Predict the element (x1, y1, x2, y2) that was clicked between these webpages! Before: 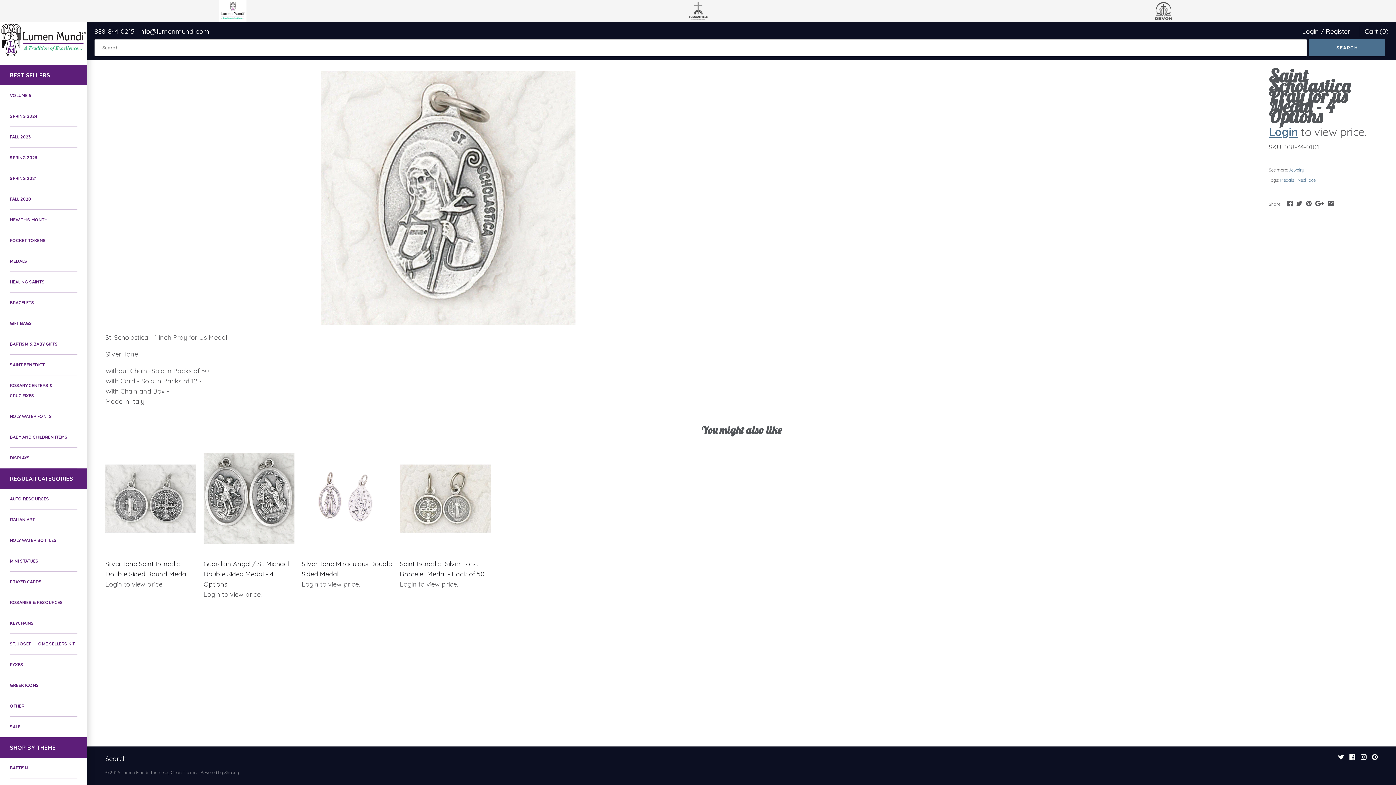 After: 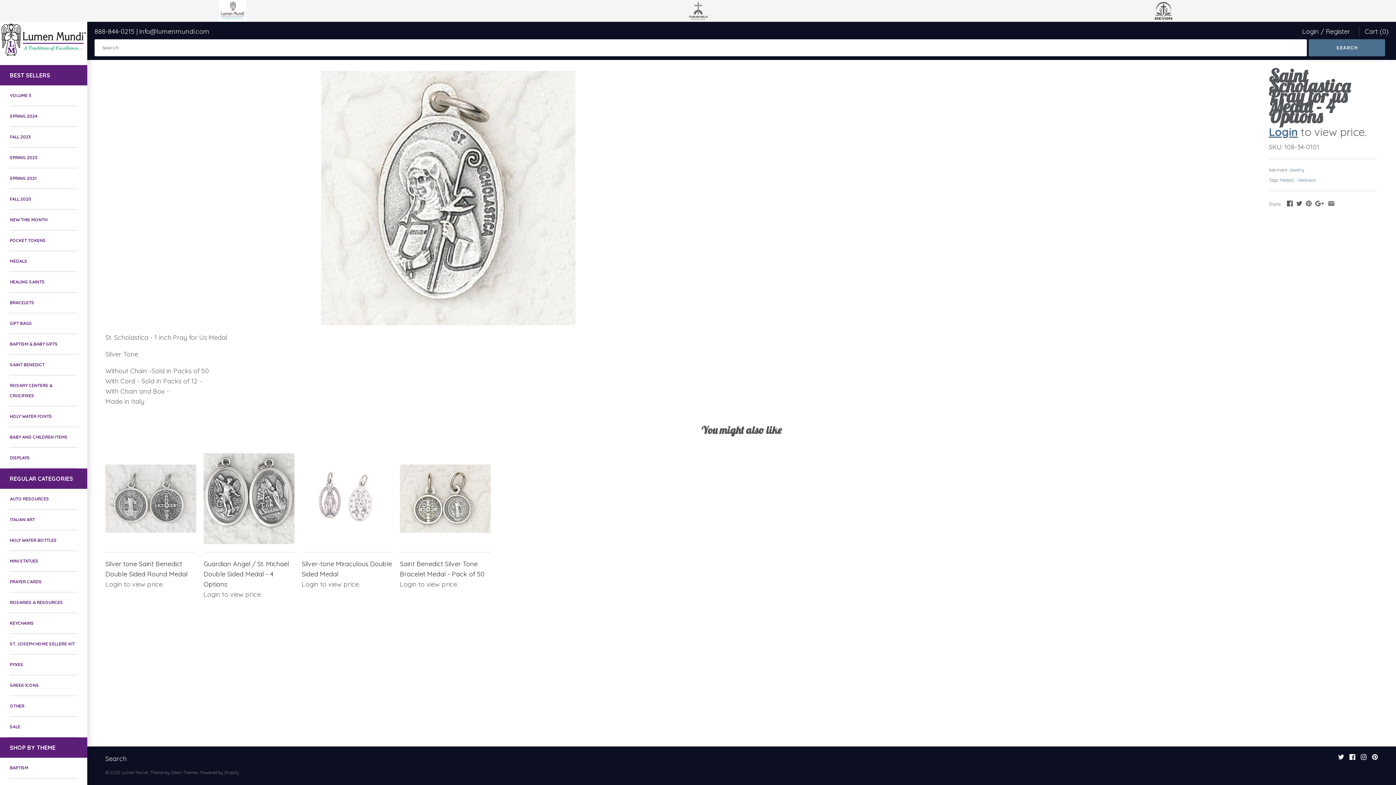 Action: bbox: (1328, 199, 1335, 207)